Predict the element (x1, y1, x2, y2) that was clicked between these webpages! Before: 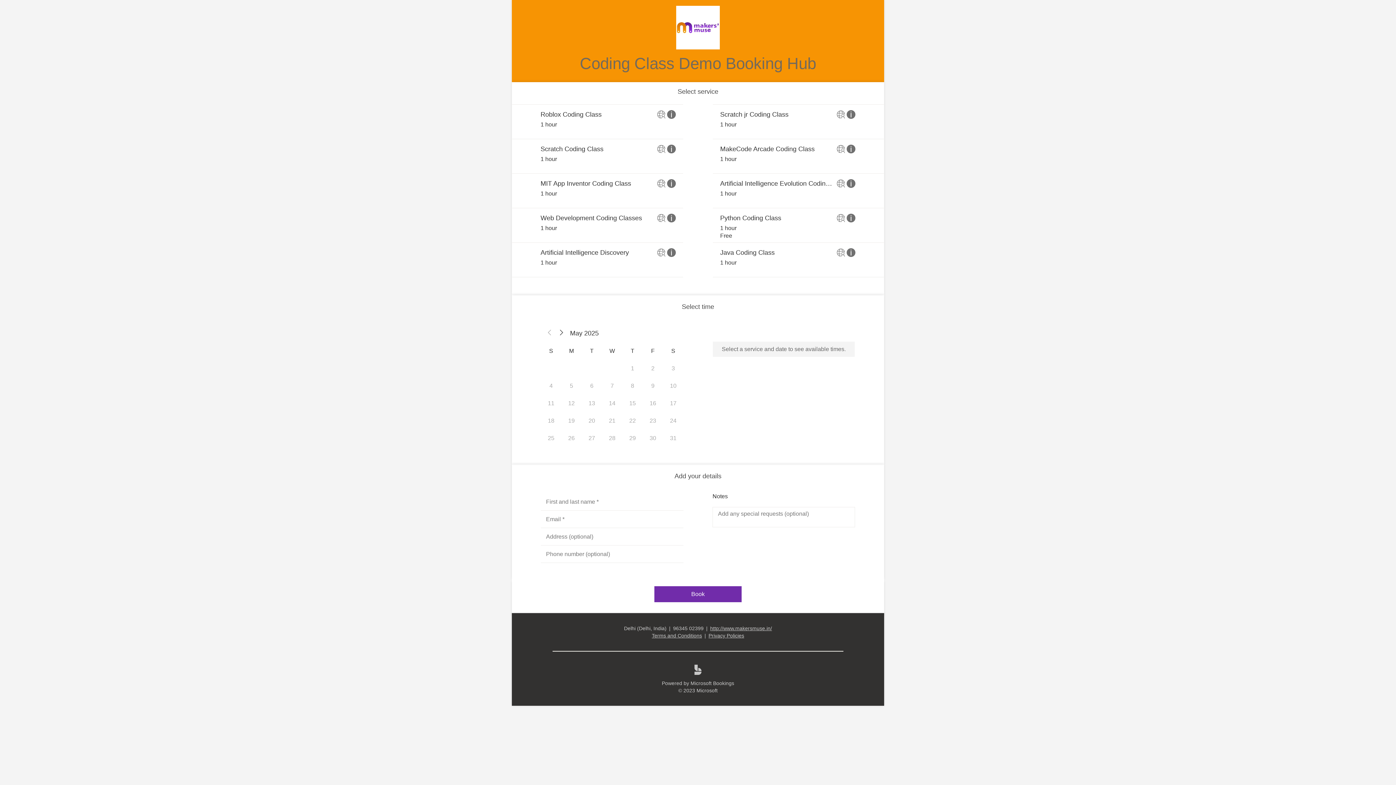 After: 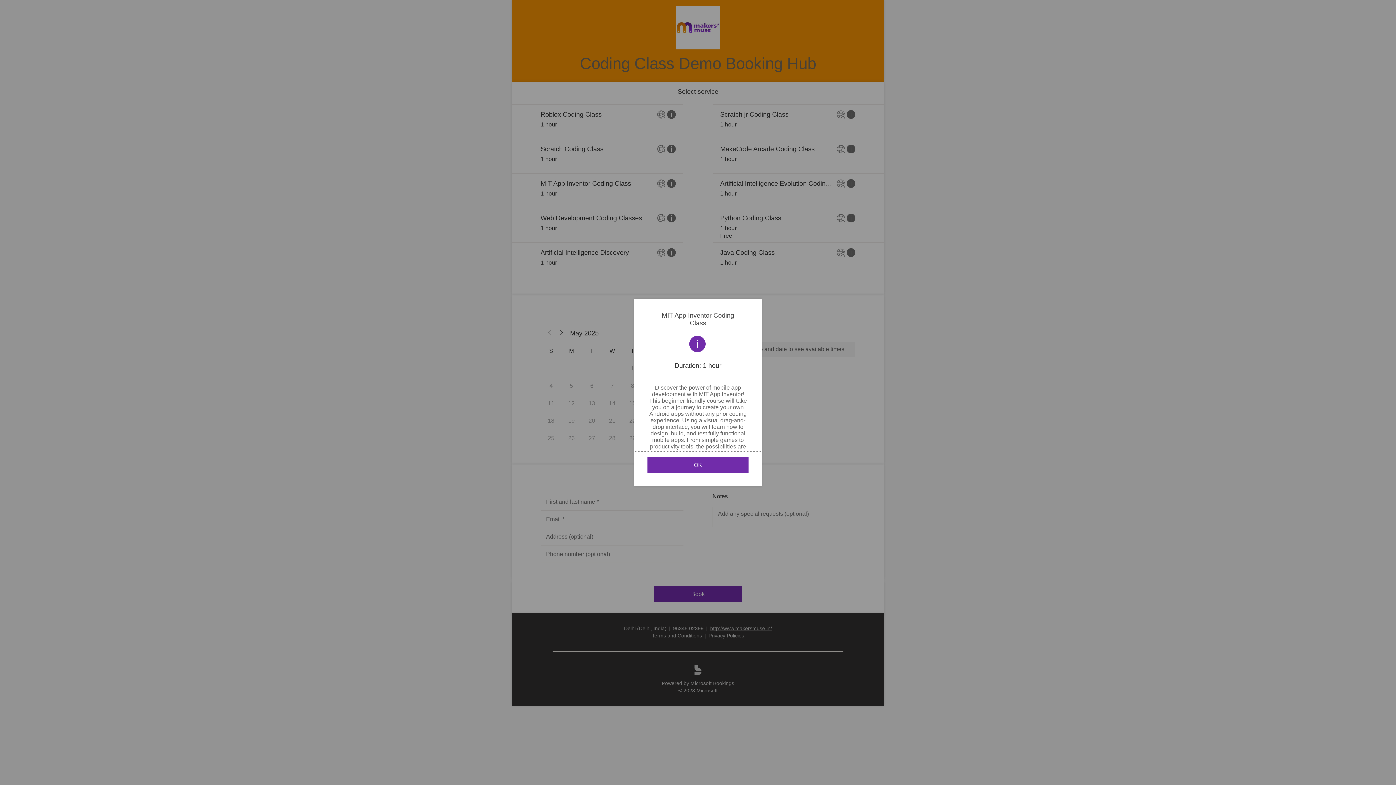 Action: label: See service details for MIT App Inventor Coding Class bbox: (667, 179, 675, 188)